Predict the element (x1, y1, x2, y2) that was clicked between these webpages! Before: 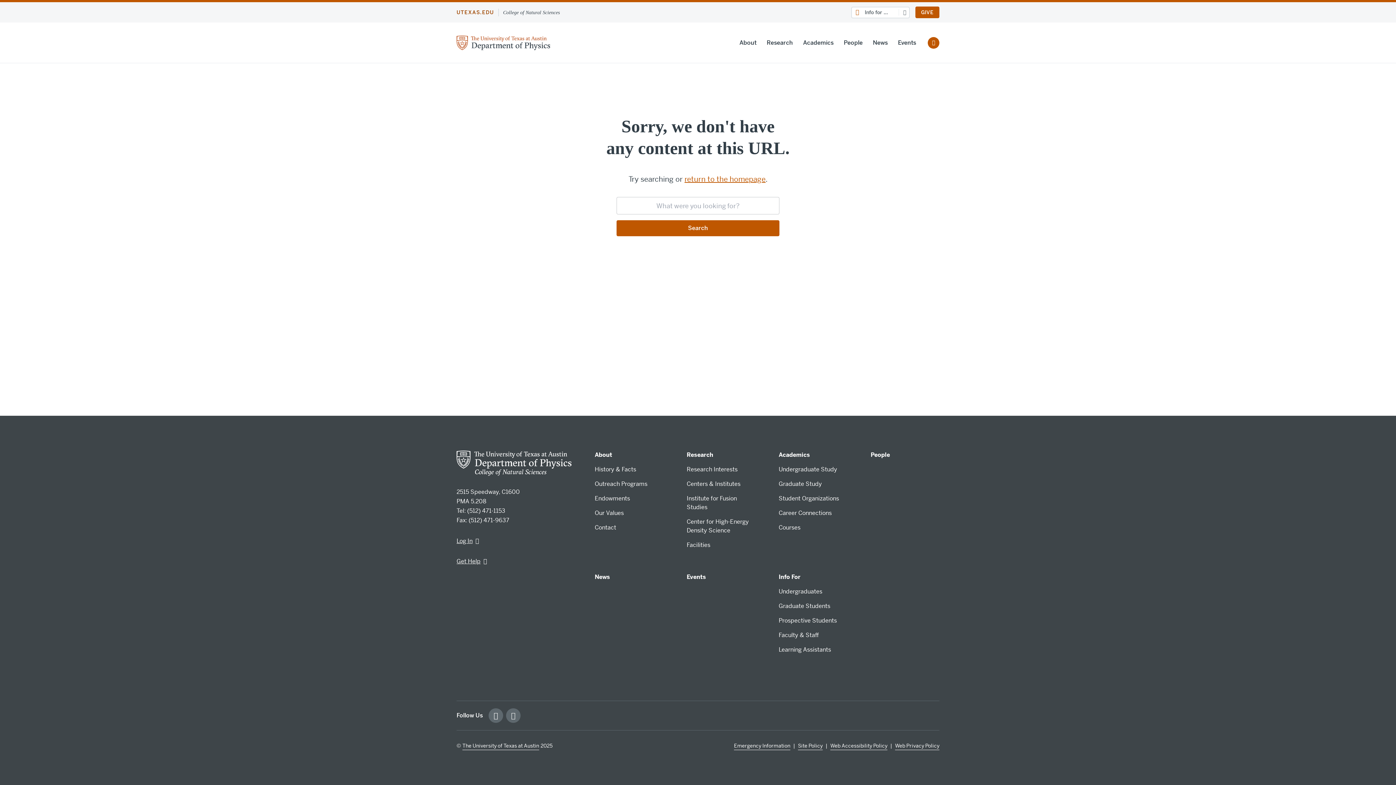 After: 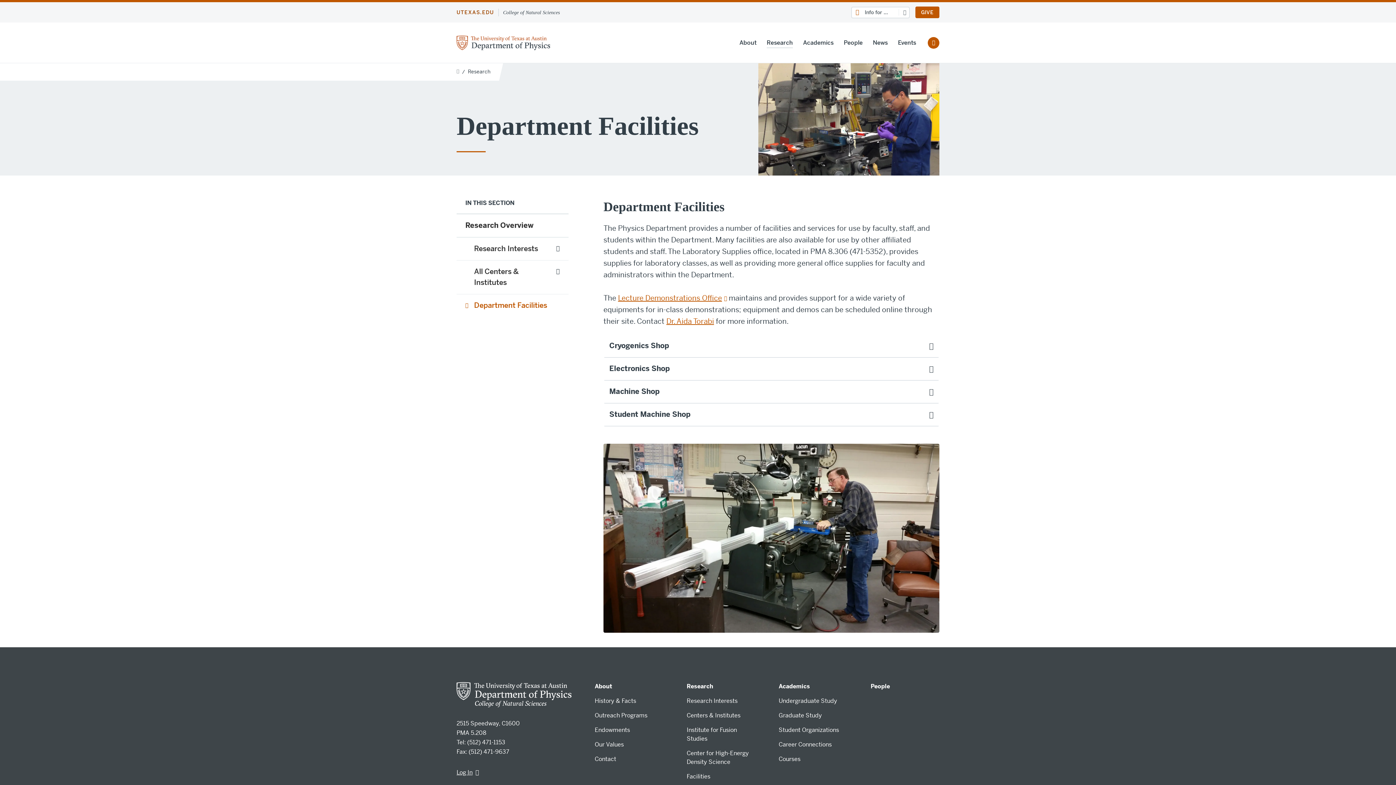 Action: label: Facilities bbox: (686, 541, 710, 549)